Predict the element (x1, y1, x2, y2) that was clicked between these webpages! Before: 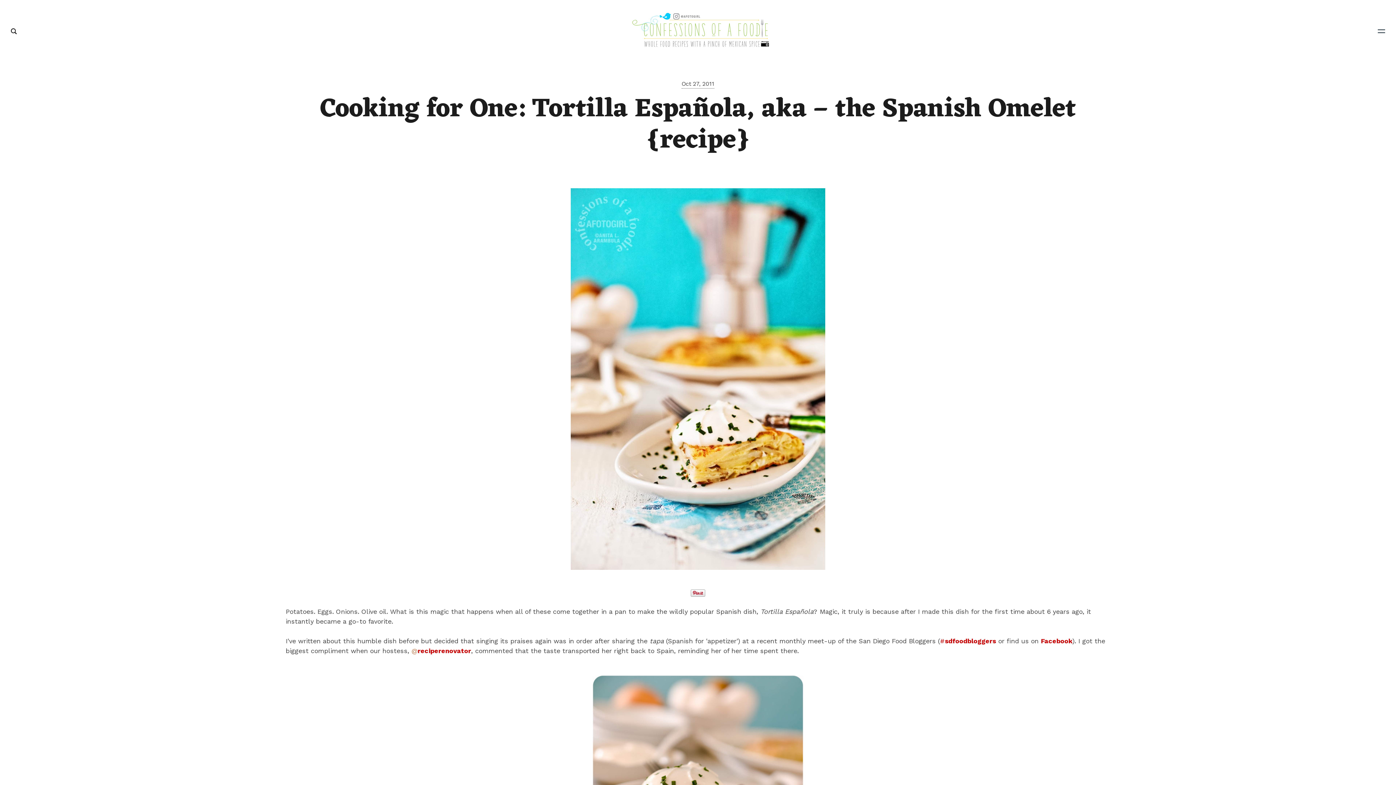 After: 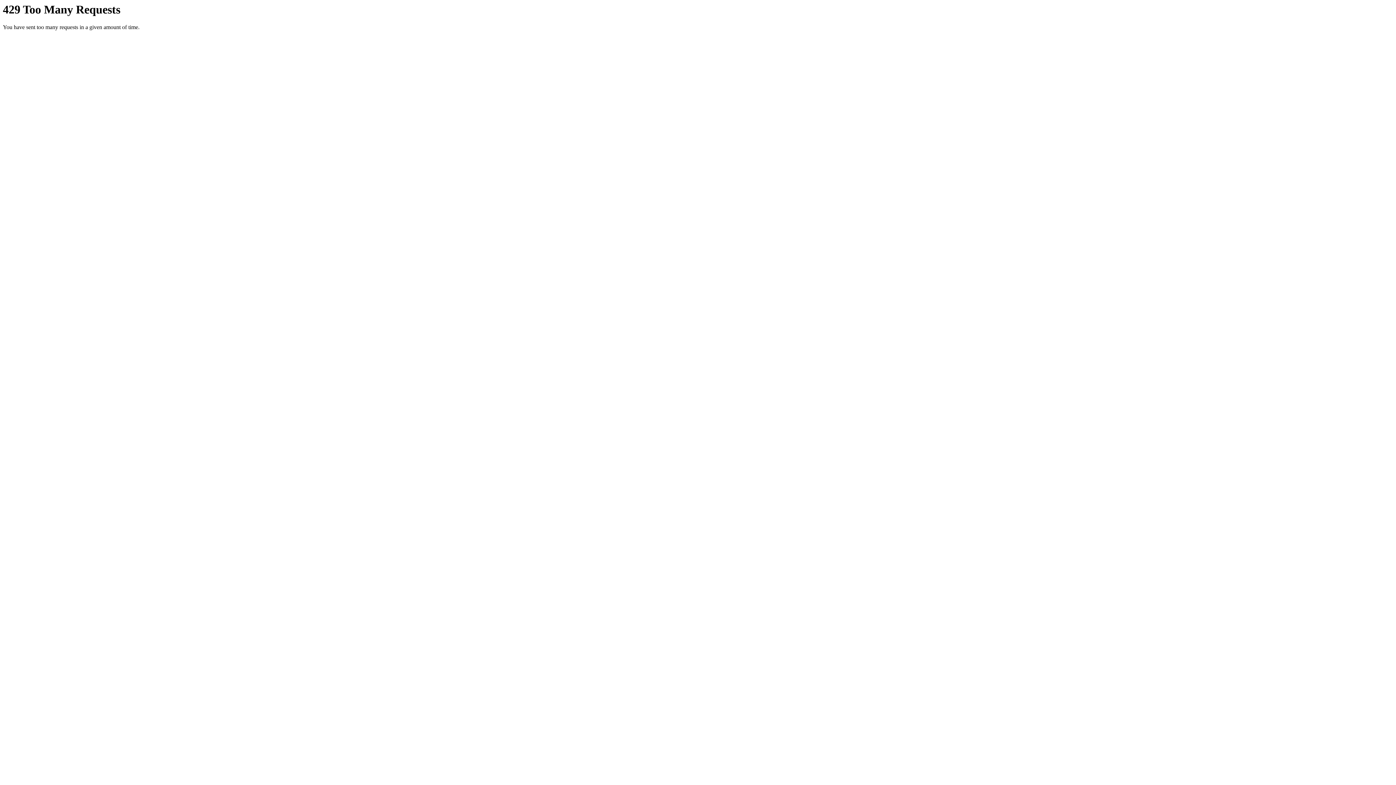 Action: bbox: (10, 675, 1385, 886)